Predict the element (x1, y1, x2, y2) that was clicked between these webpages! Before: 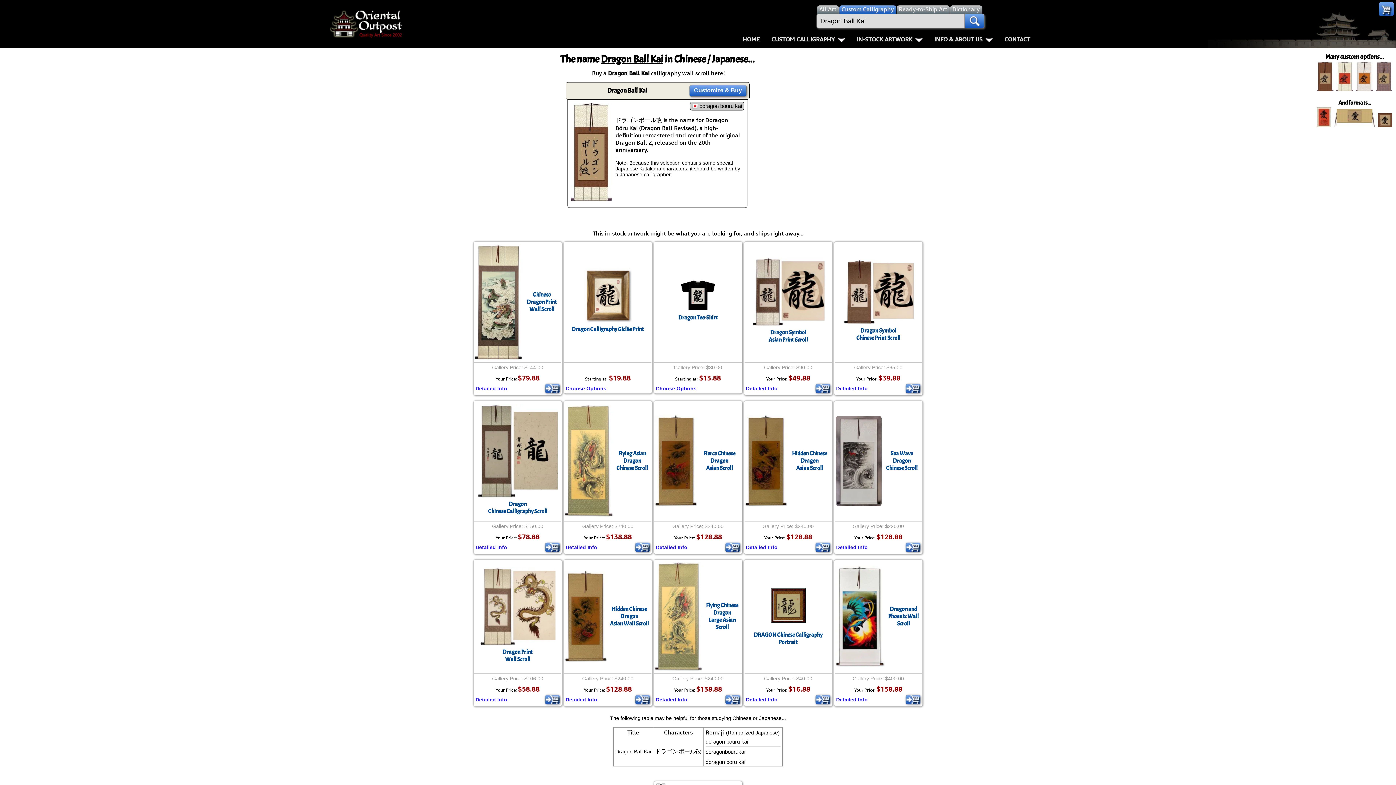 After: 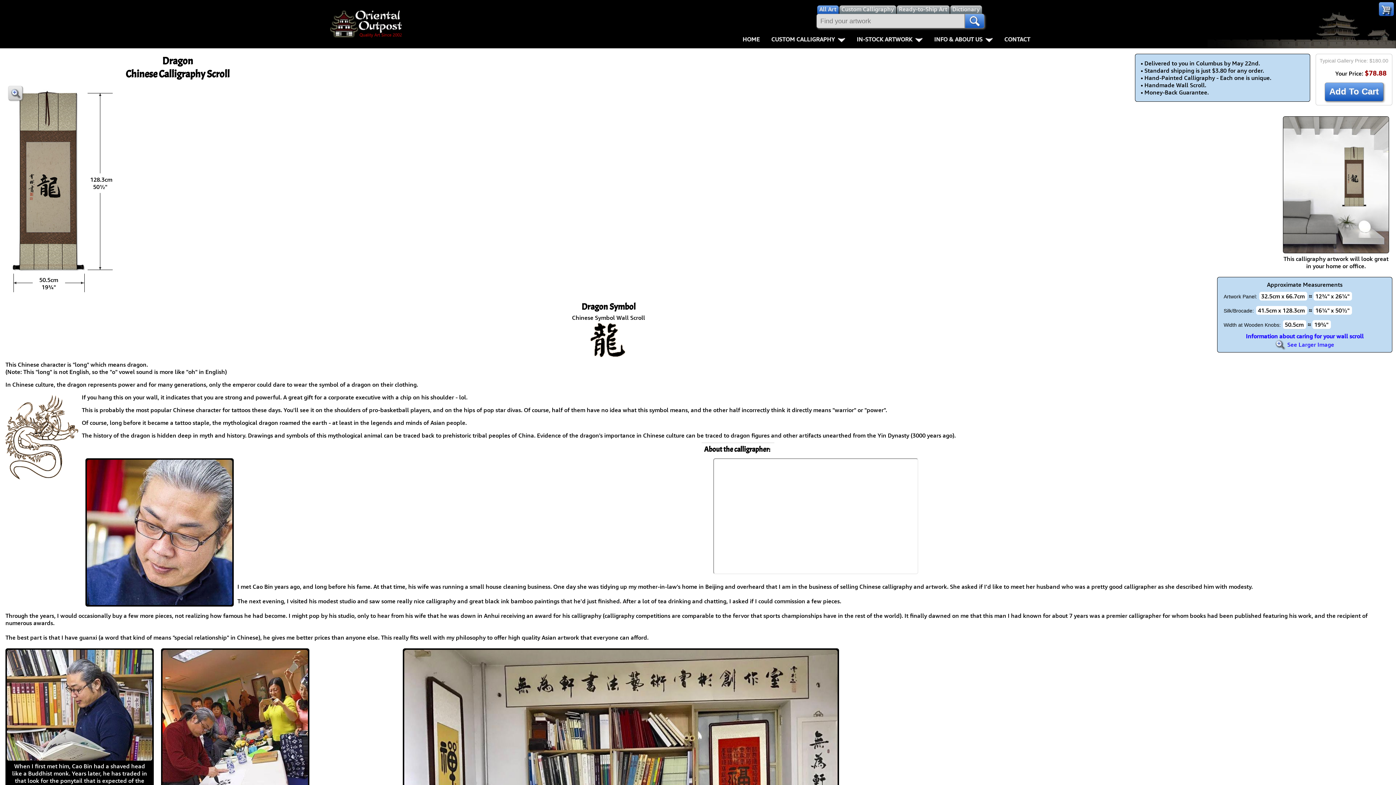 Action: bbox: (477, 489, 557, 497)